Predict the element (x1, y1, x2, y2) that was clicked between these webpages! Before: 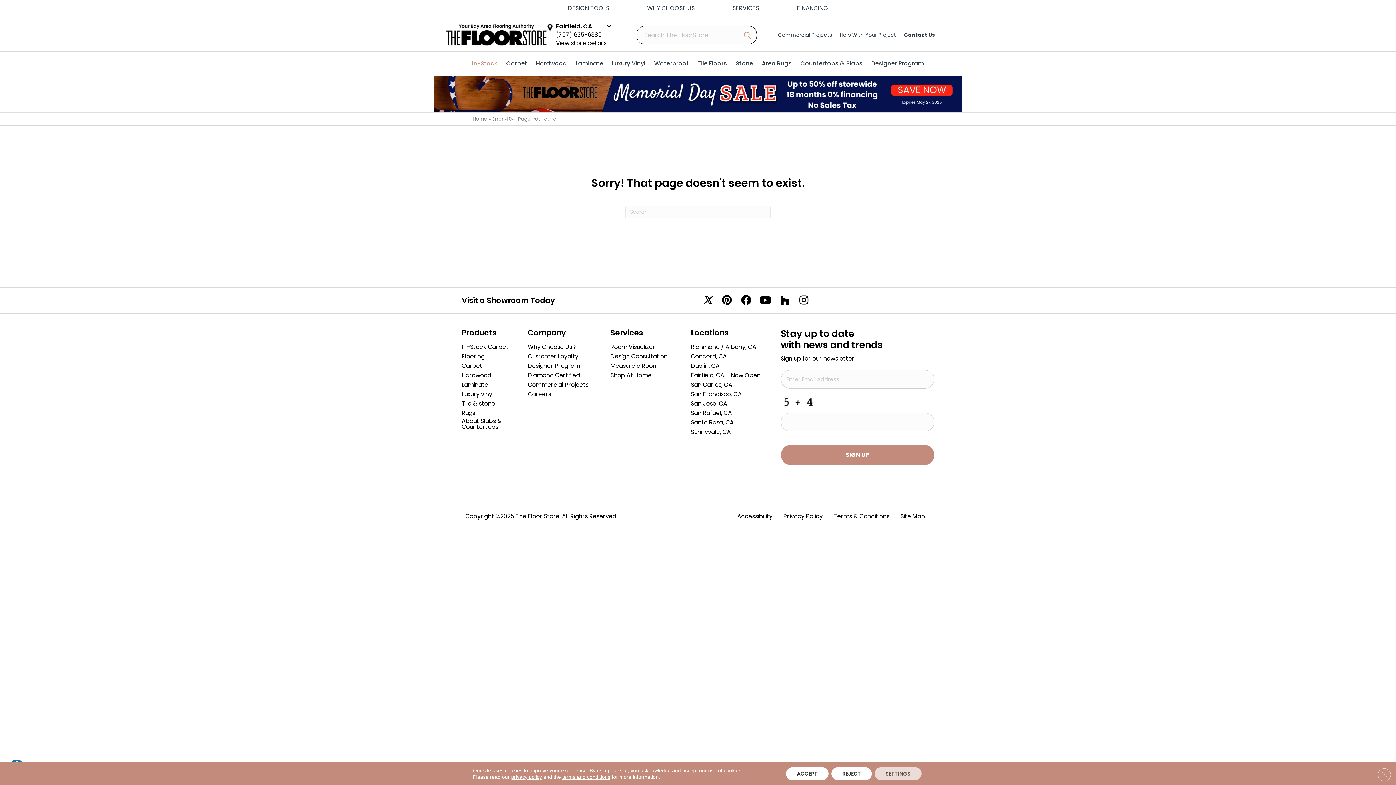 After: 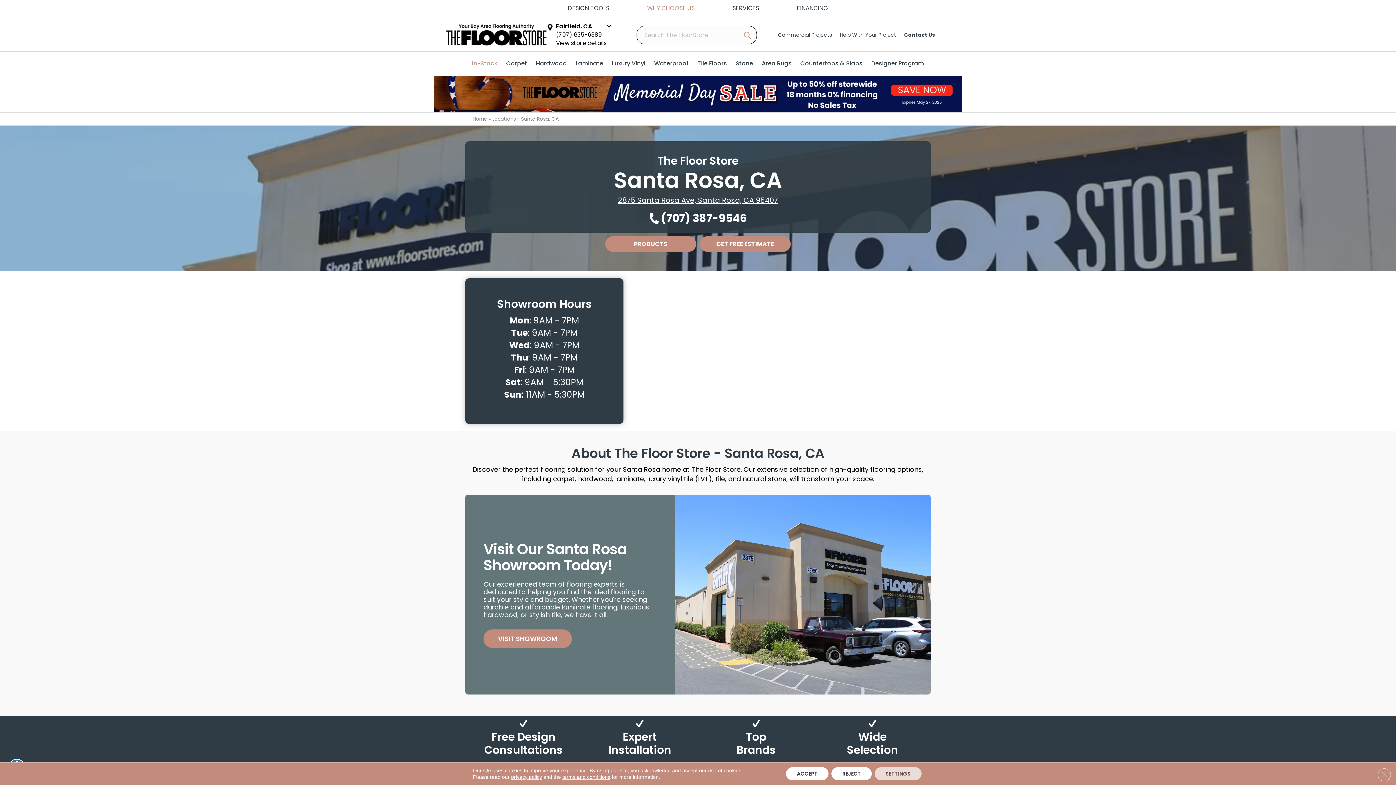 Action: bbox: (691, 419, 734, 425) label: Santa Rosa, CA